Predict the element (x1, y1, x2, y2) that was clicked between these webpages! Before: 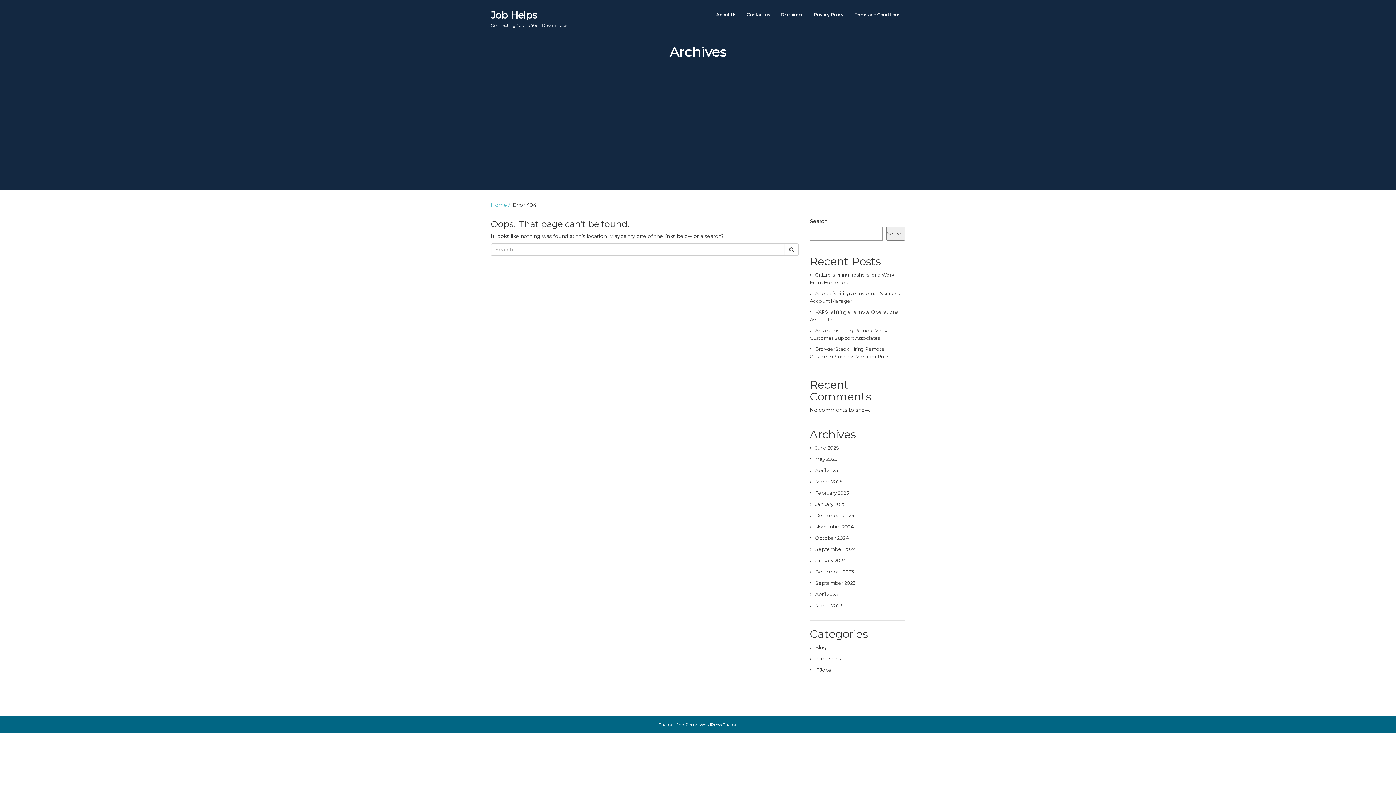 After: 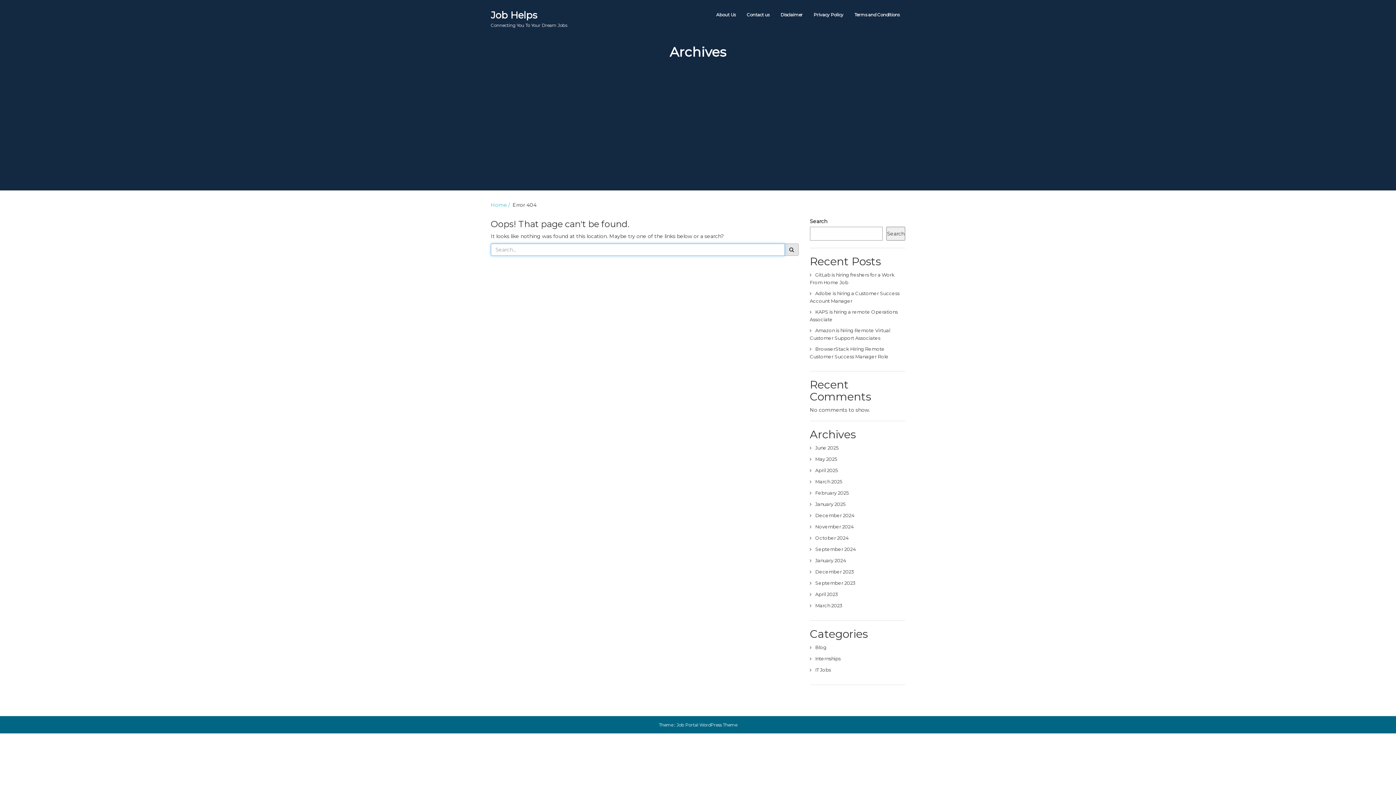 Action: bbox: (784, 243, 798, 256)